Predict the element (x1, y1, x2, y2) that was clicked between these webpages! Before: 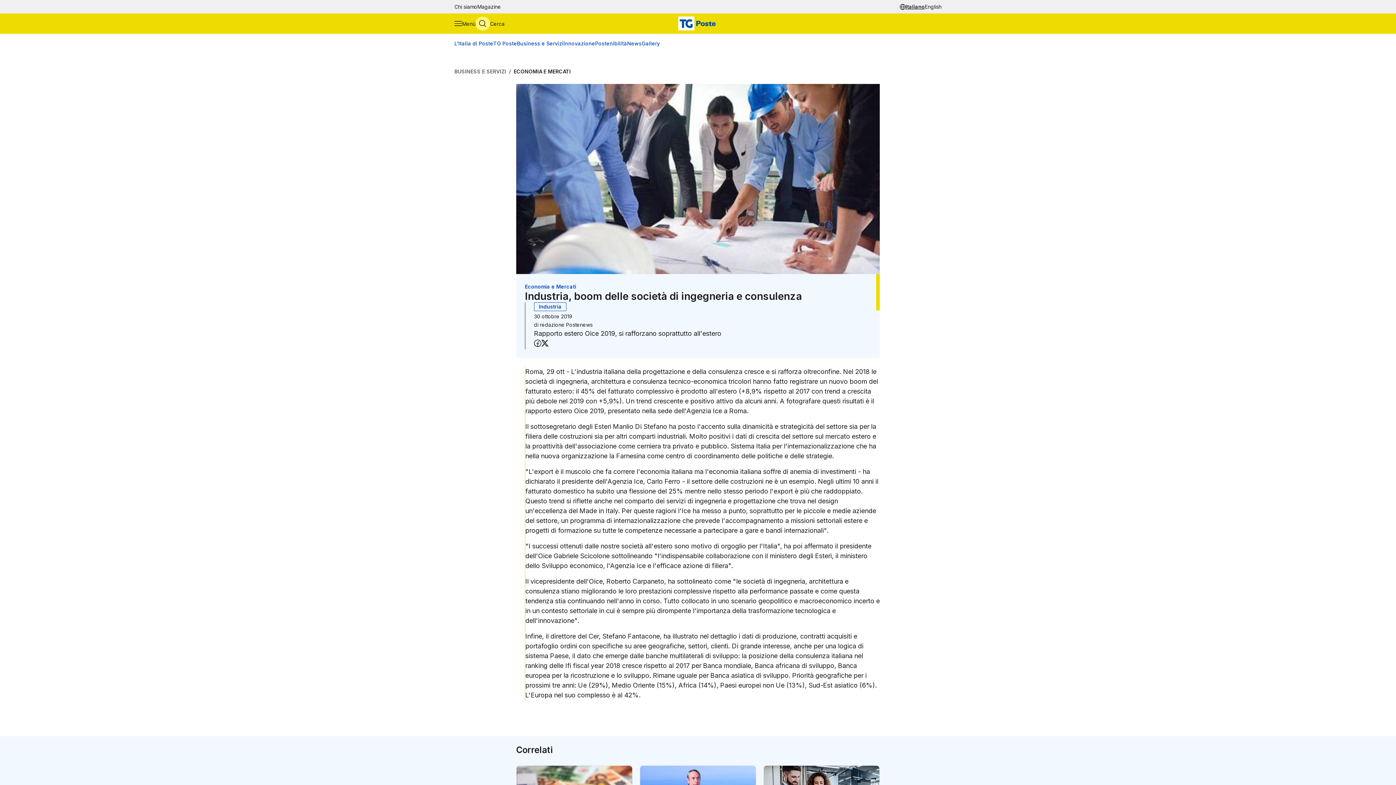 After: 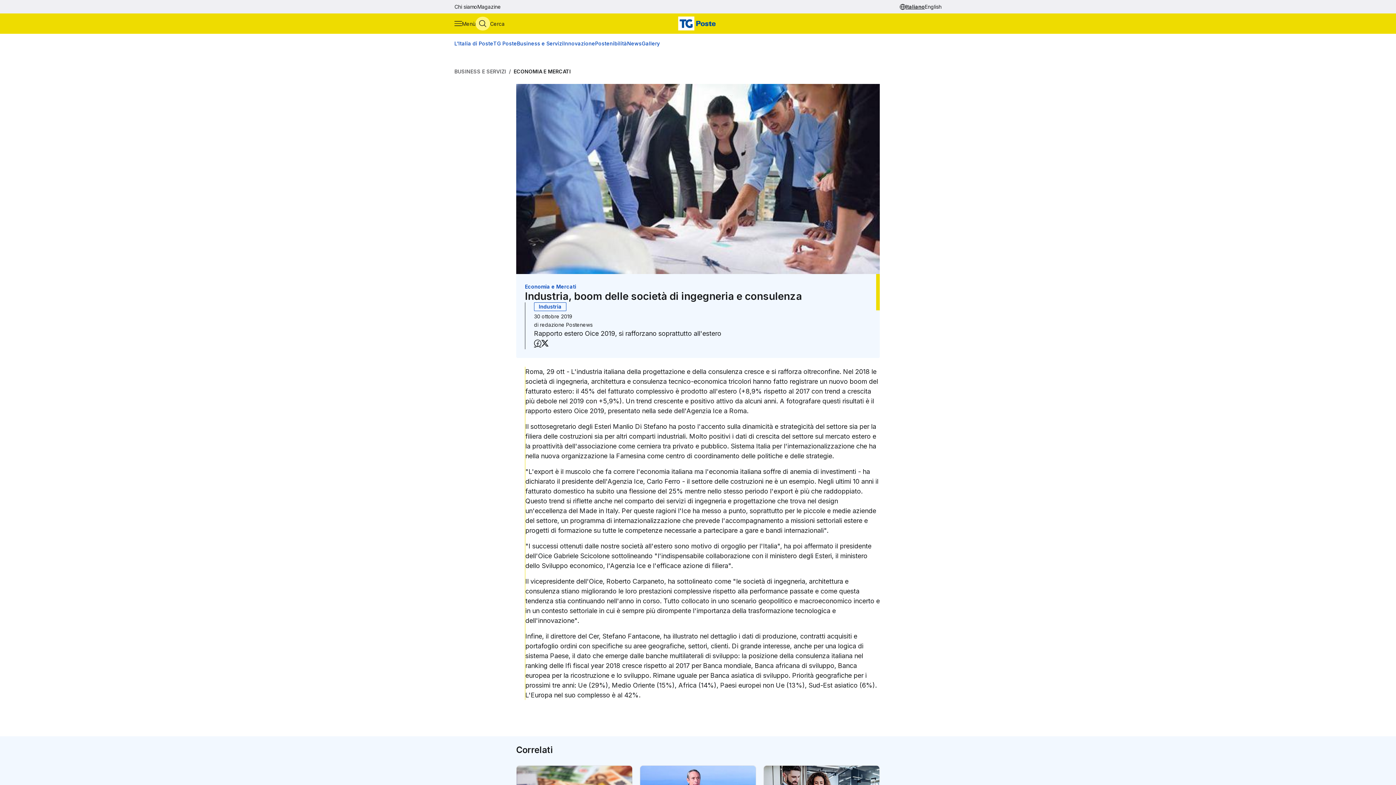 Action: bbox: (534, 338, 541, 349) label: Condividi su Facebook